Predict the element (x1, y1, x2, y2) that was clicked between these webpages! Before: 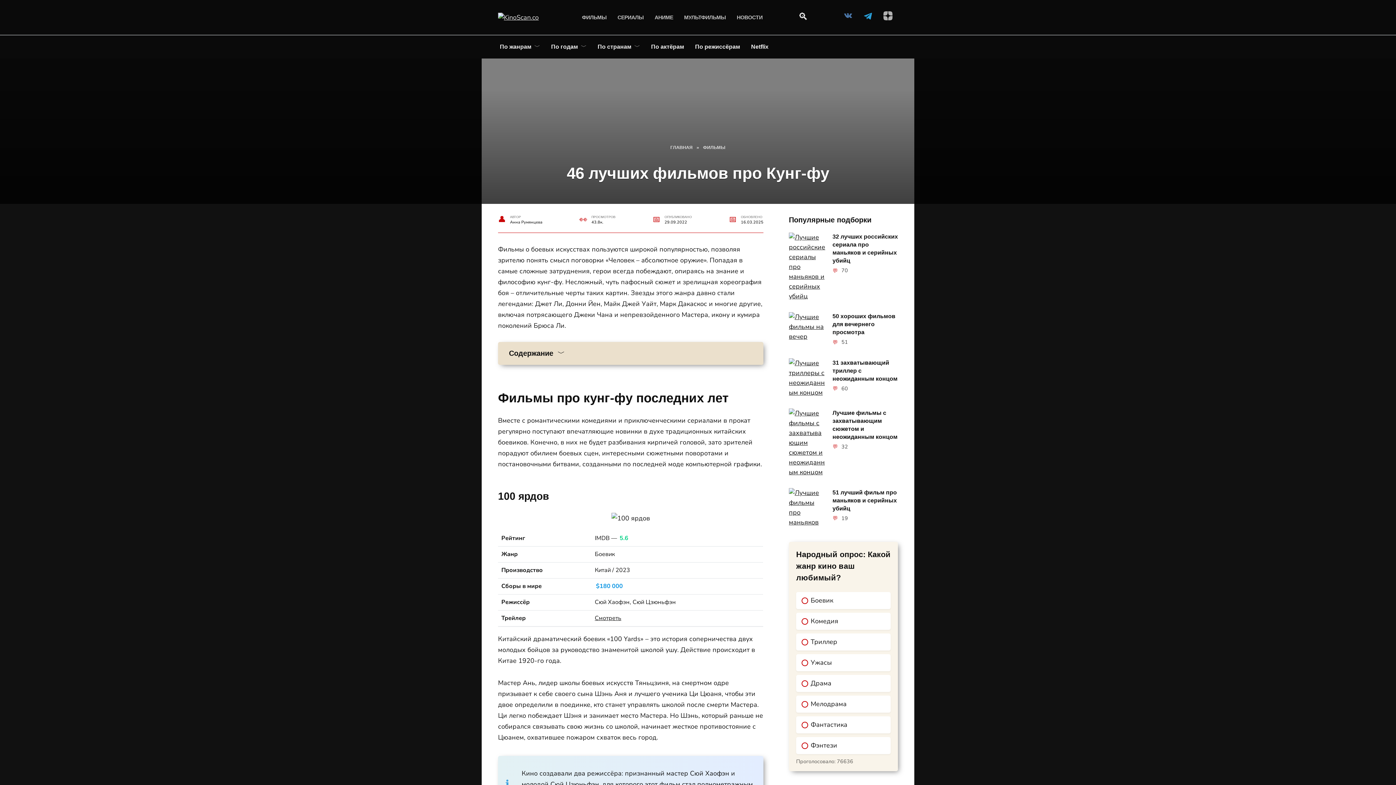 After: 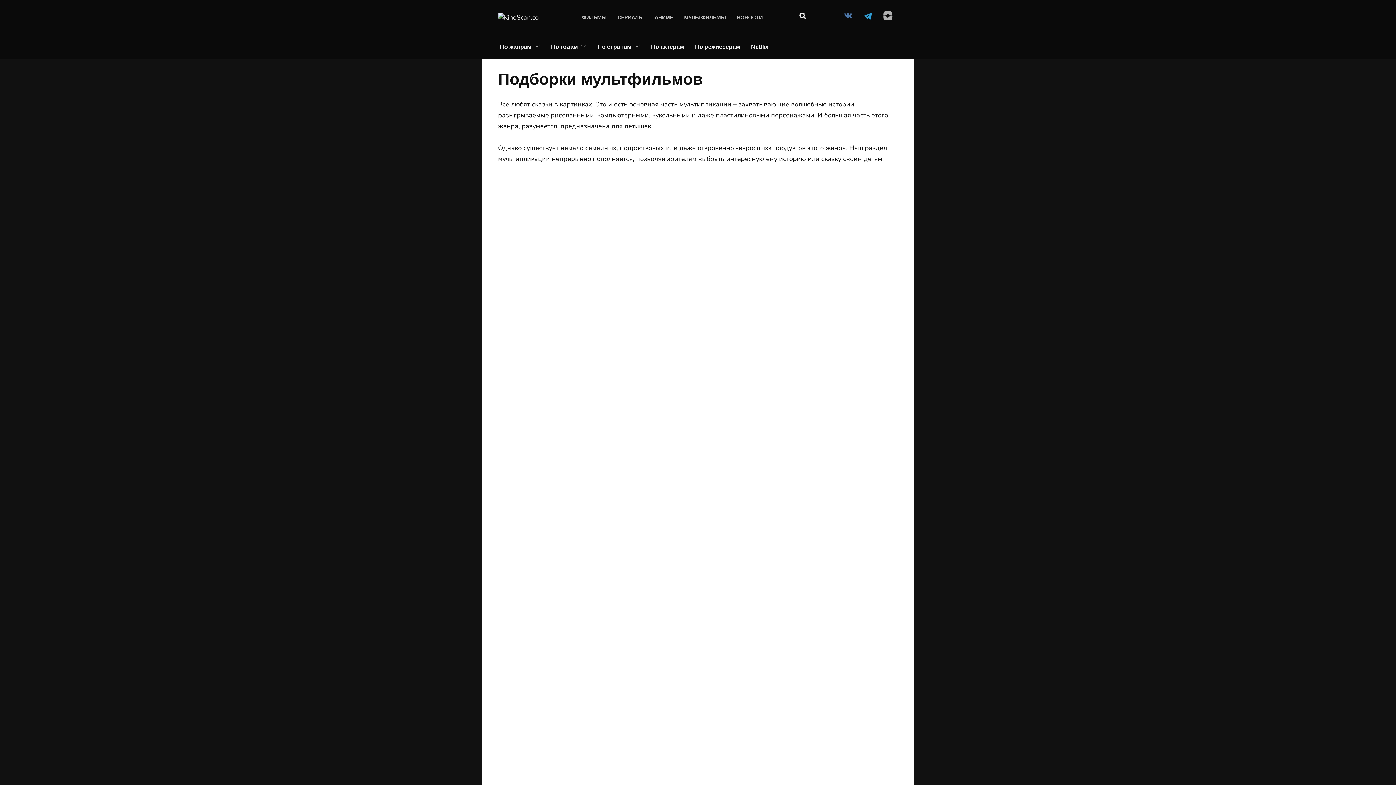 Action: bbox: (684, 14, 726, 20) label: МУЛЬТФИЛЬМЫ